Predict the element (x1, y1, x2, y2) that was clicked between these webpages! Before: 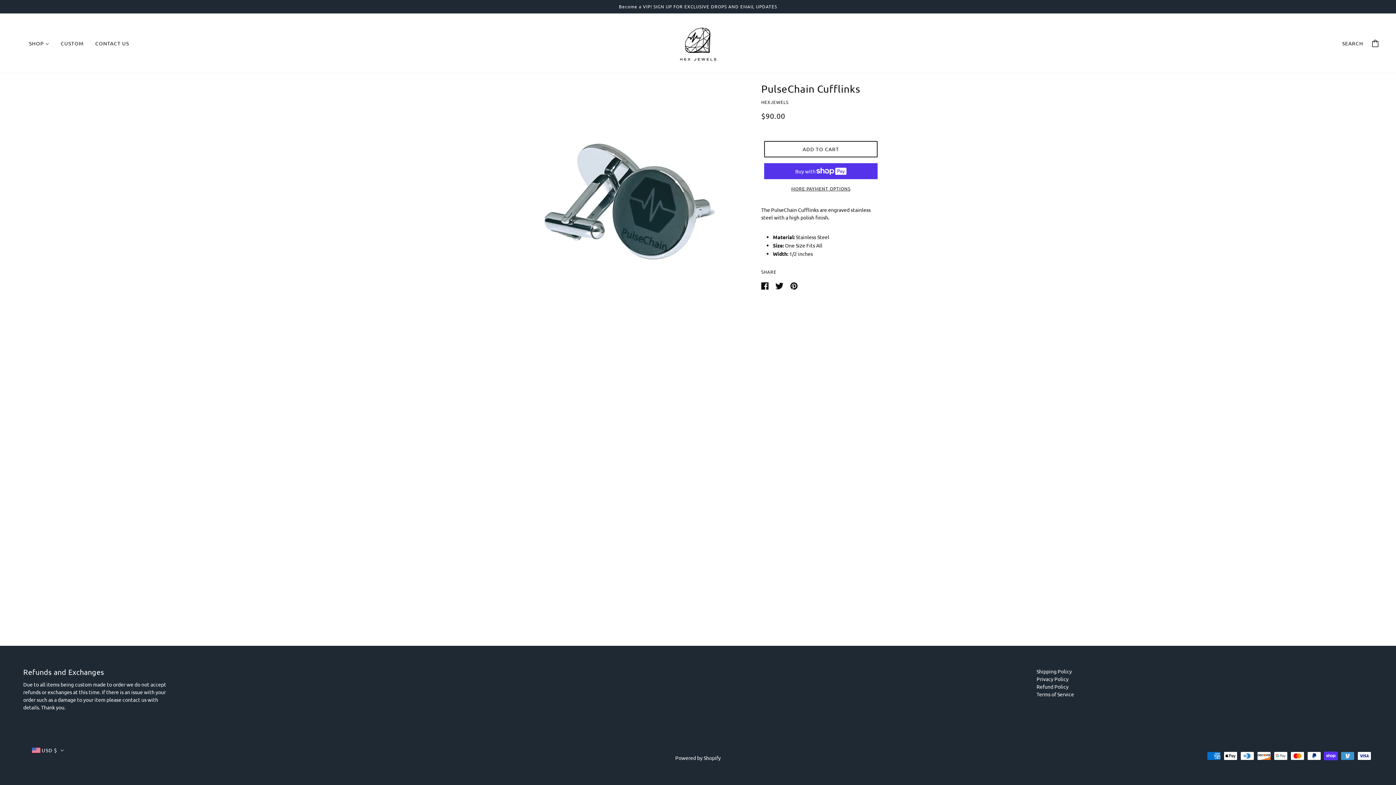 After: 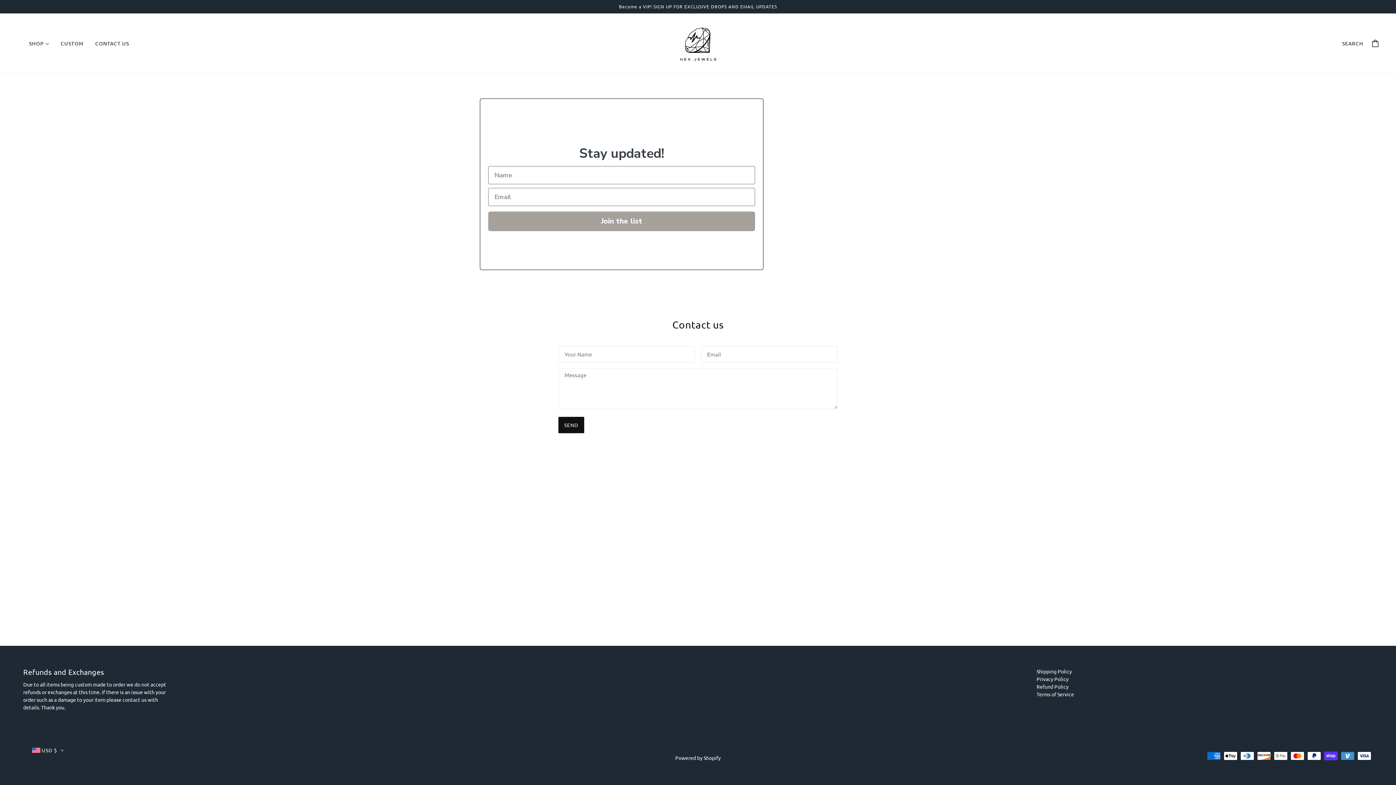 Action: bbox: (0, 0, 1396, 13) label: Become a VIP! SIGN UP FOR EXCLUSIVE DROPS AND EMAIL UPDATES